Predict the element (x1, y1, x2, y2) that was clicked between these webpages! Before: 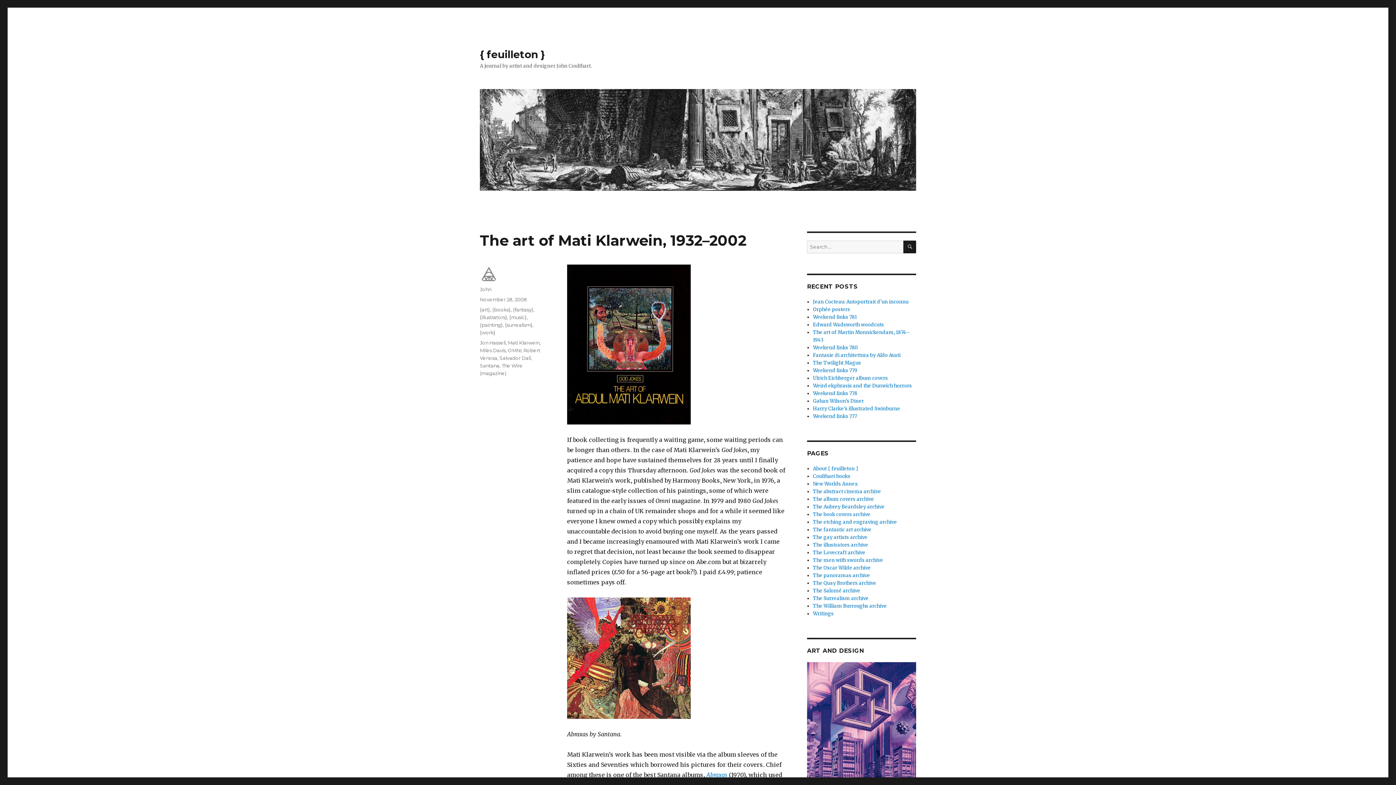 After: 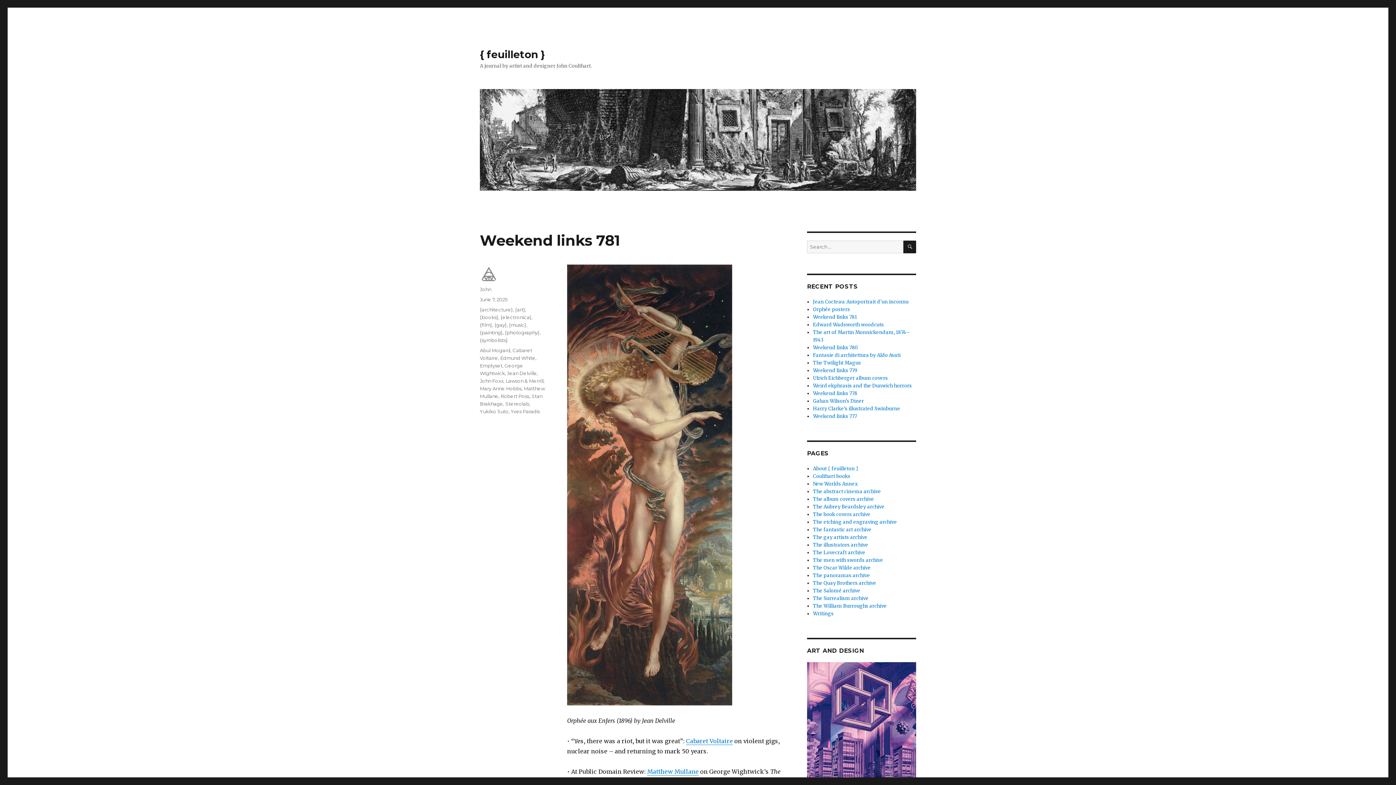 Action: bbox: (813, 314, 857, 320) label: Weekend links 781